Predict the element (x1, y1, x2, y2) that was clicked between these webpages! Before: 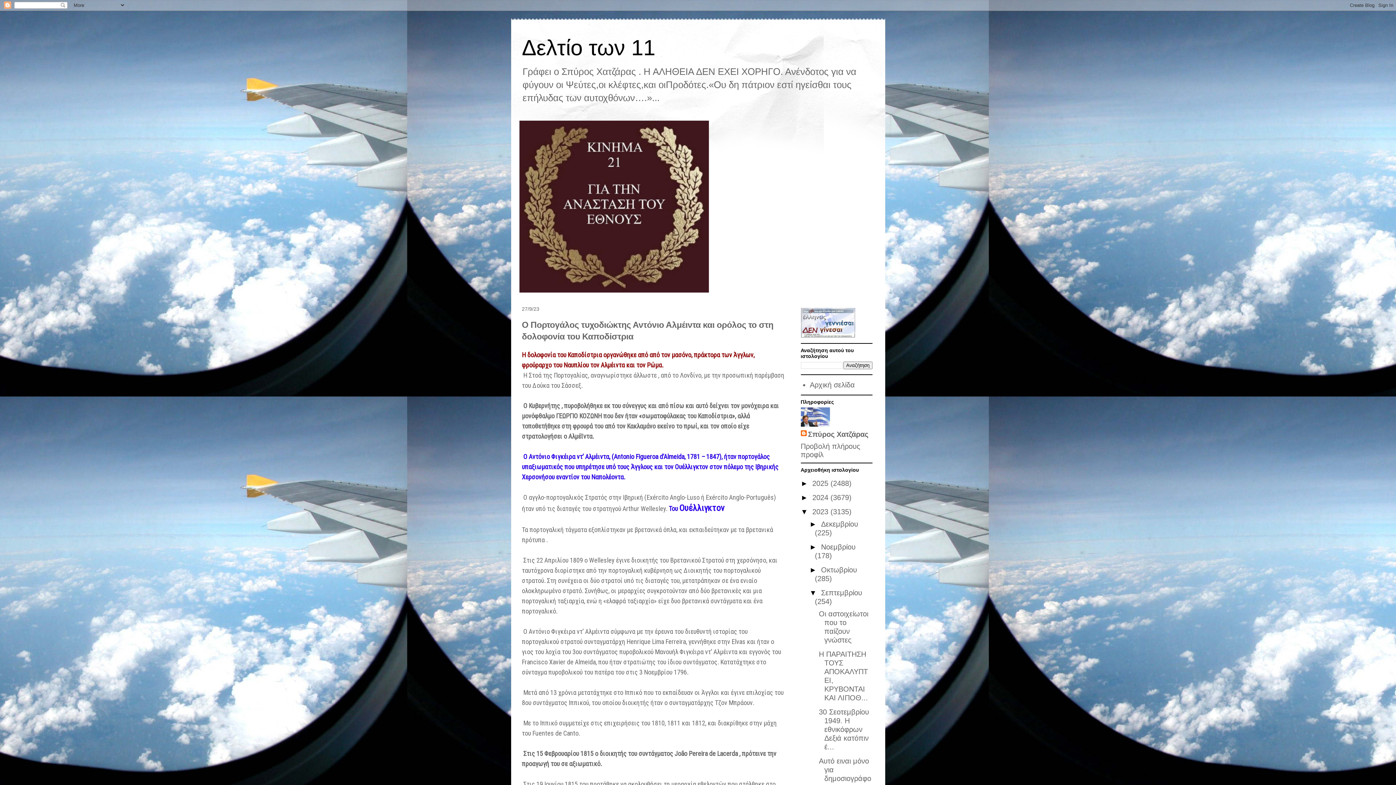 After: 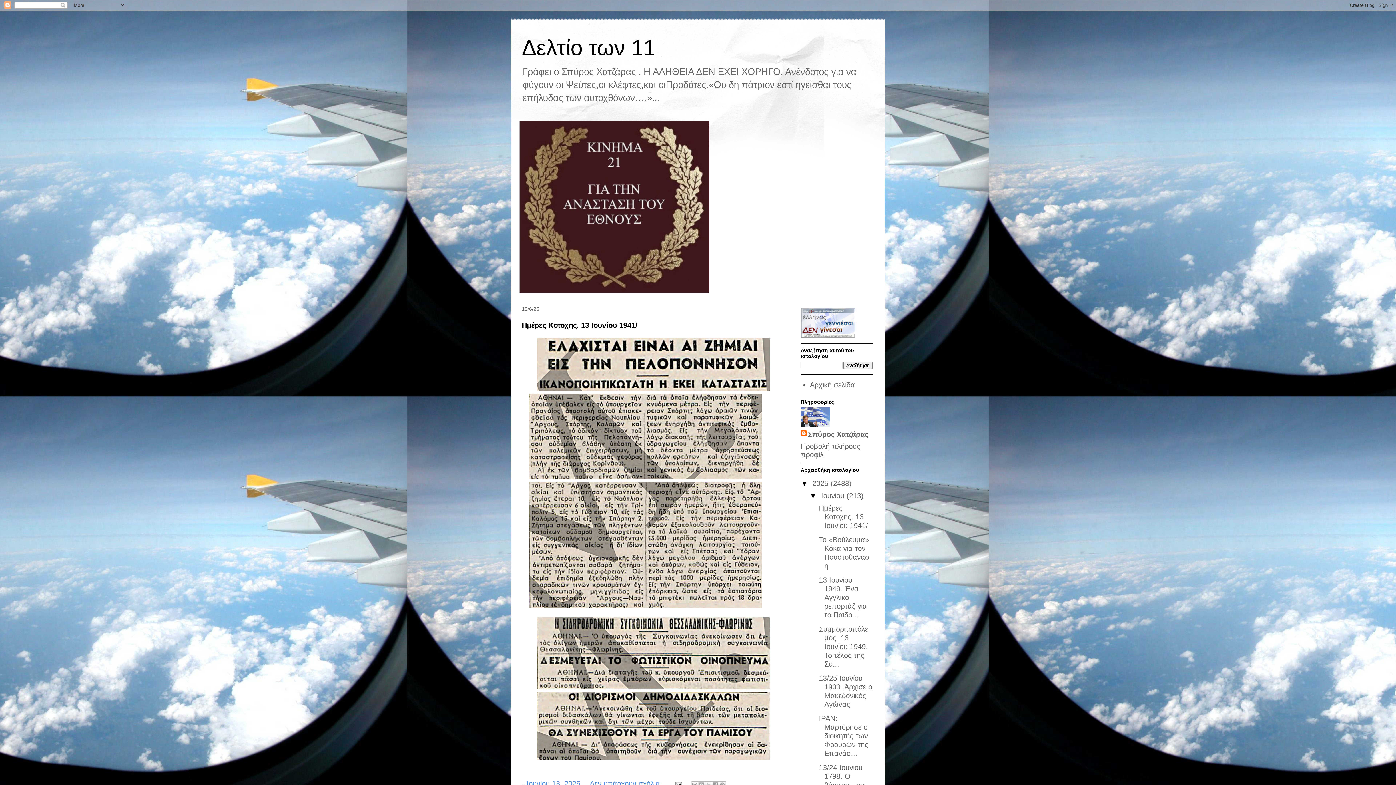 Action: label: 2025  bbox: (812, 479, 830, 487)